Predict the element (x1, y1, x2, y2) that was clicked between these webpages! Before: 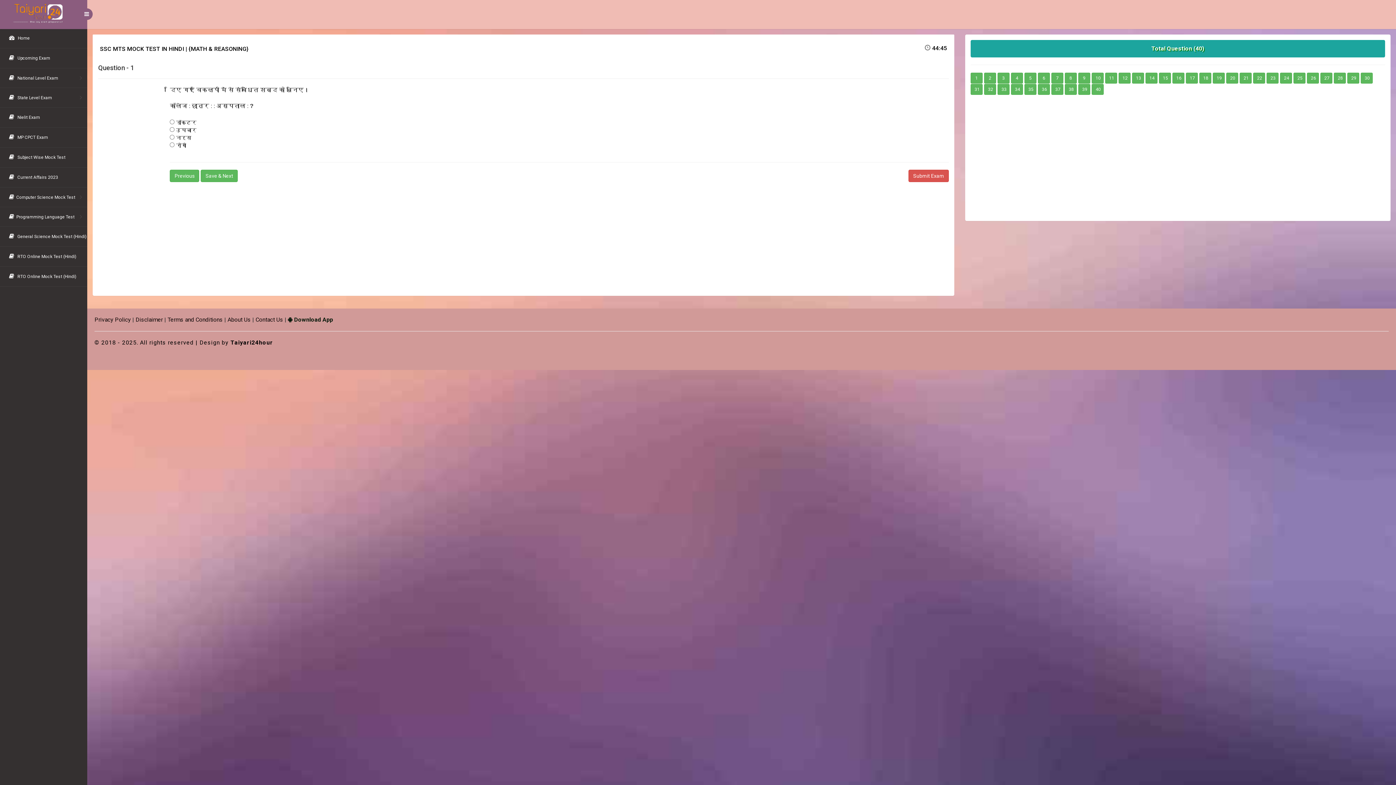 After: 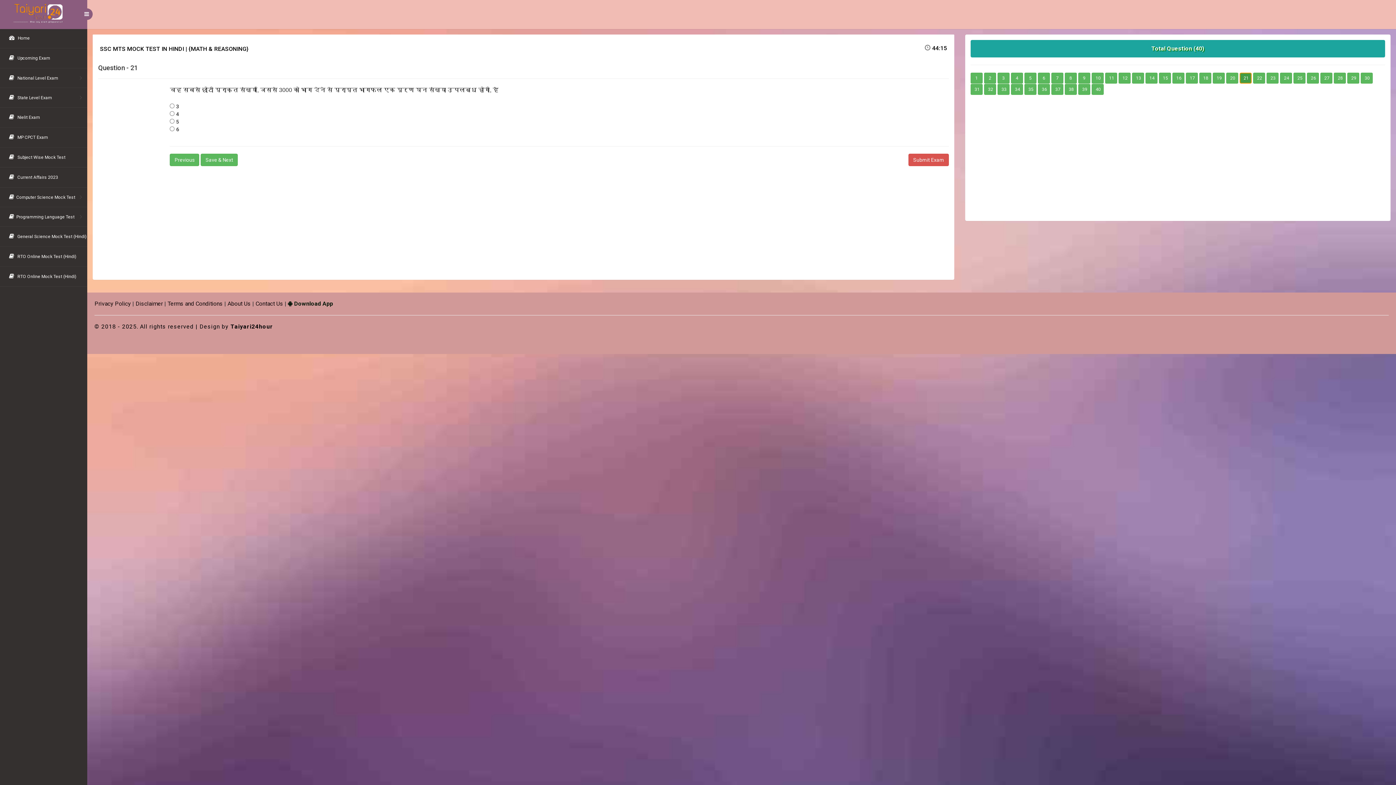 Action: bbox: (1239, 72, 1251, 83) label: 21